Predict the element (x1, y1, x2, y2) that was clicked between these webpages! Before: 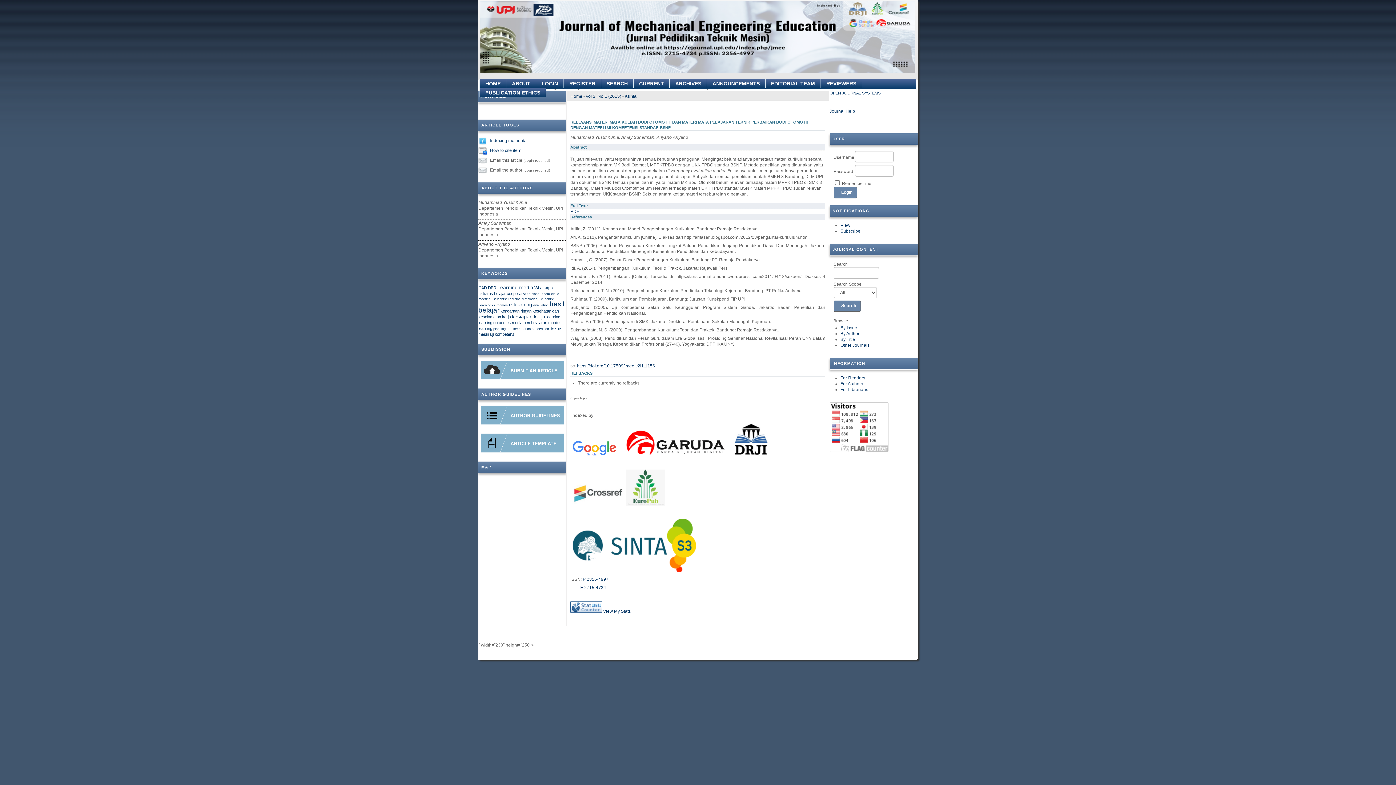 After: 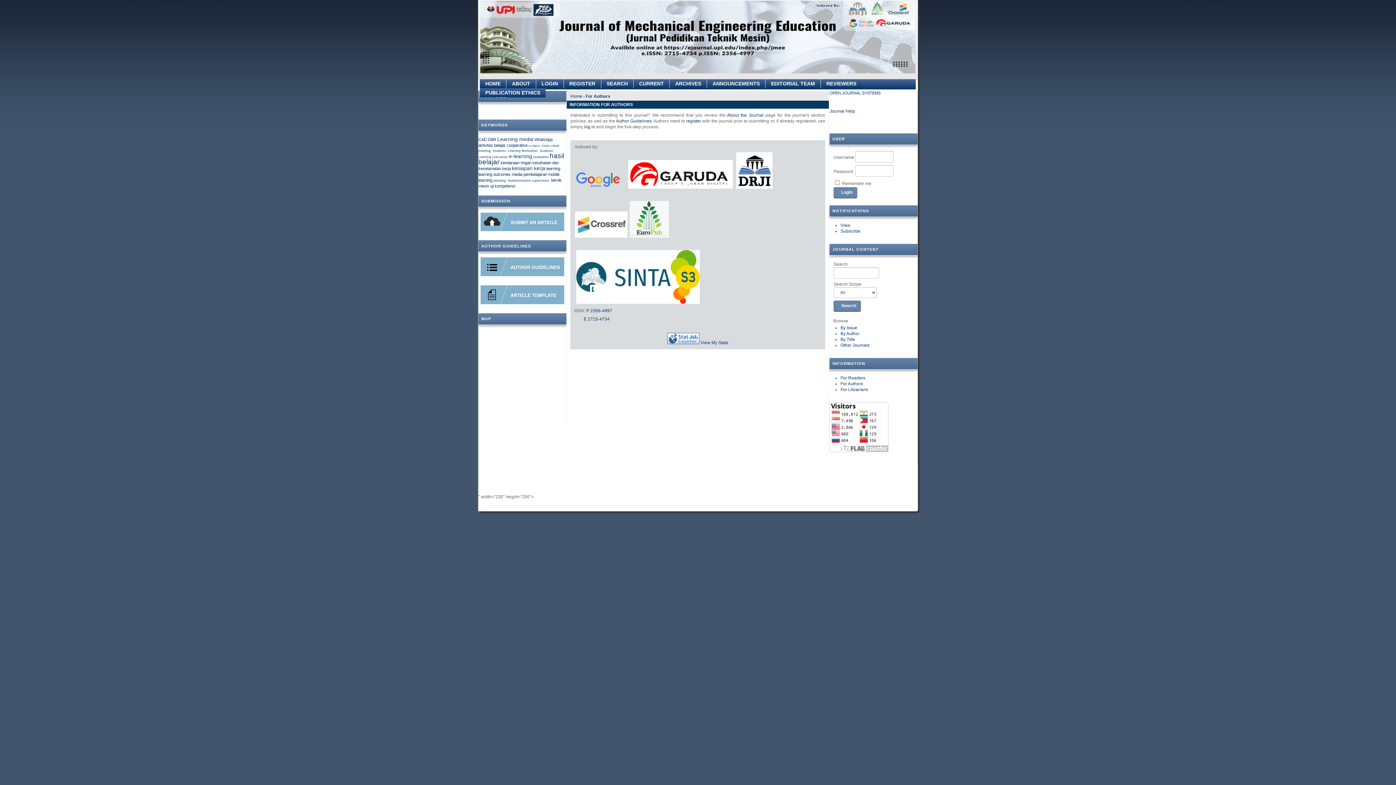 Action: bbox: (840, 381, 863, 386) label: For Authors